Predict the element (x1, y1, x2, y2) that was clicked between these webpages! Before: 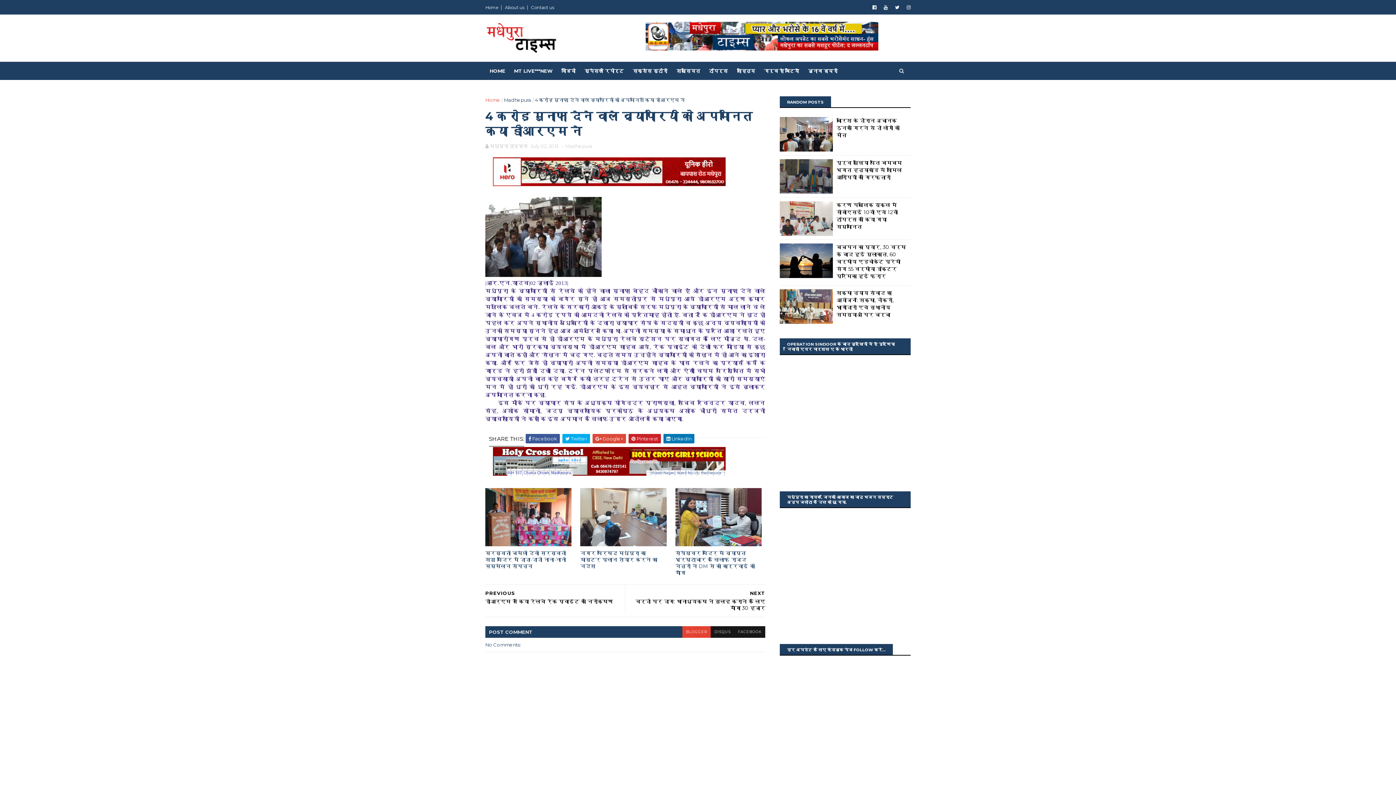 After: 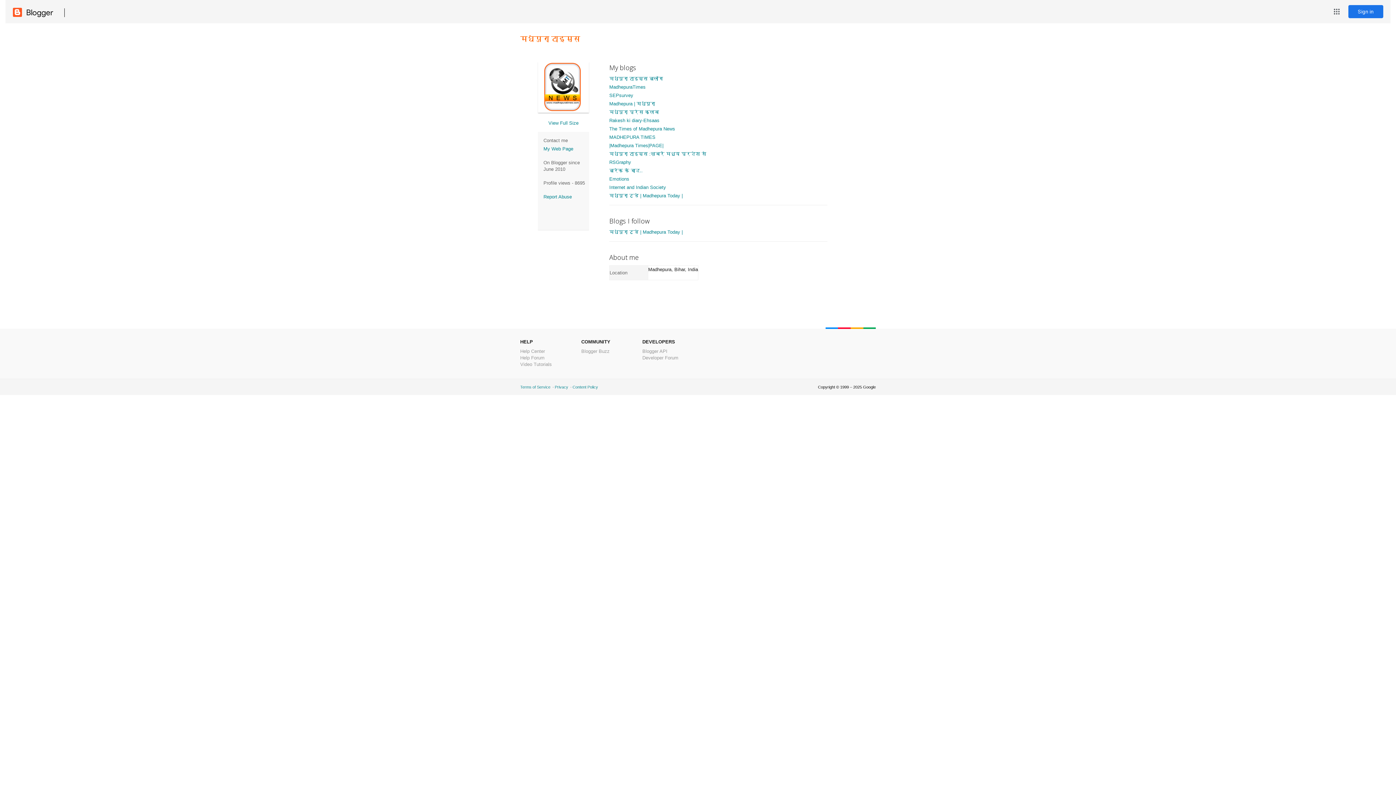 Action: bbox: (489, 143, 529, 149) label: मधेपुरा टाइम्स 